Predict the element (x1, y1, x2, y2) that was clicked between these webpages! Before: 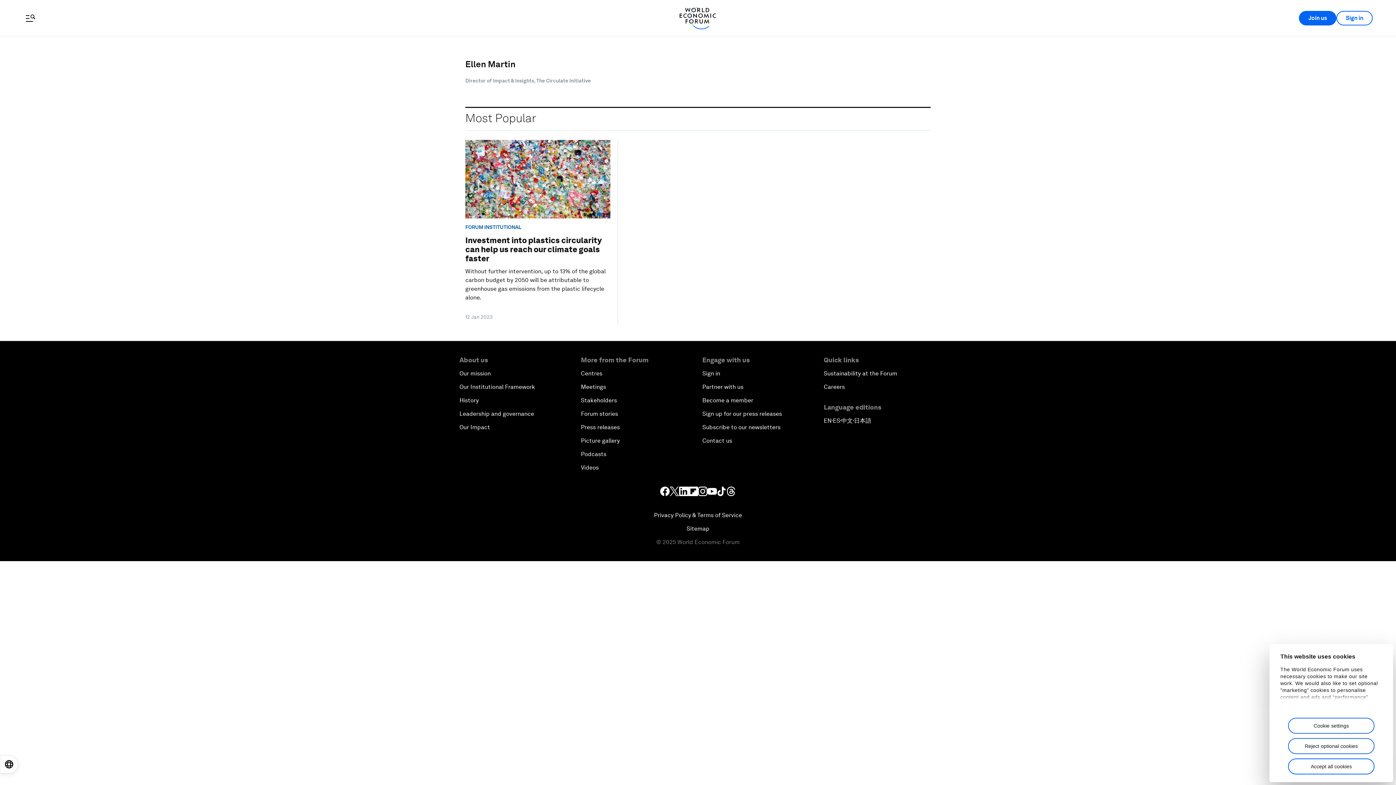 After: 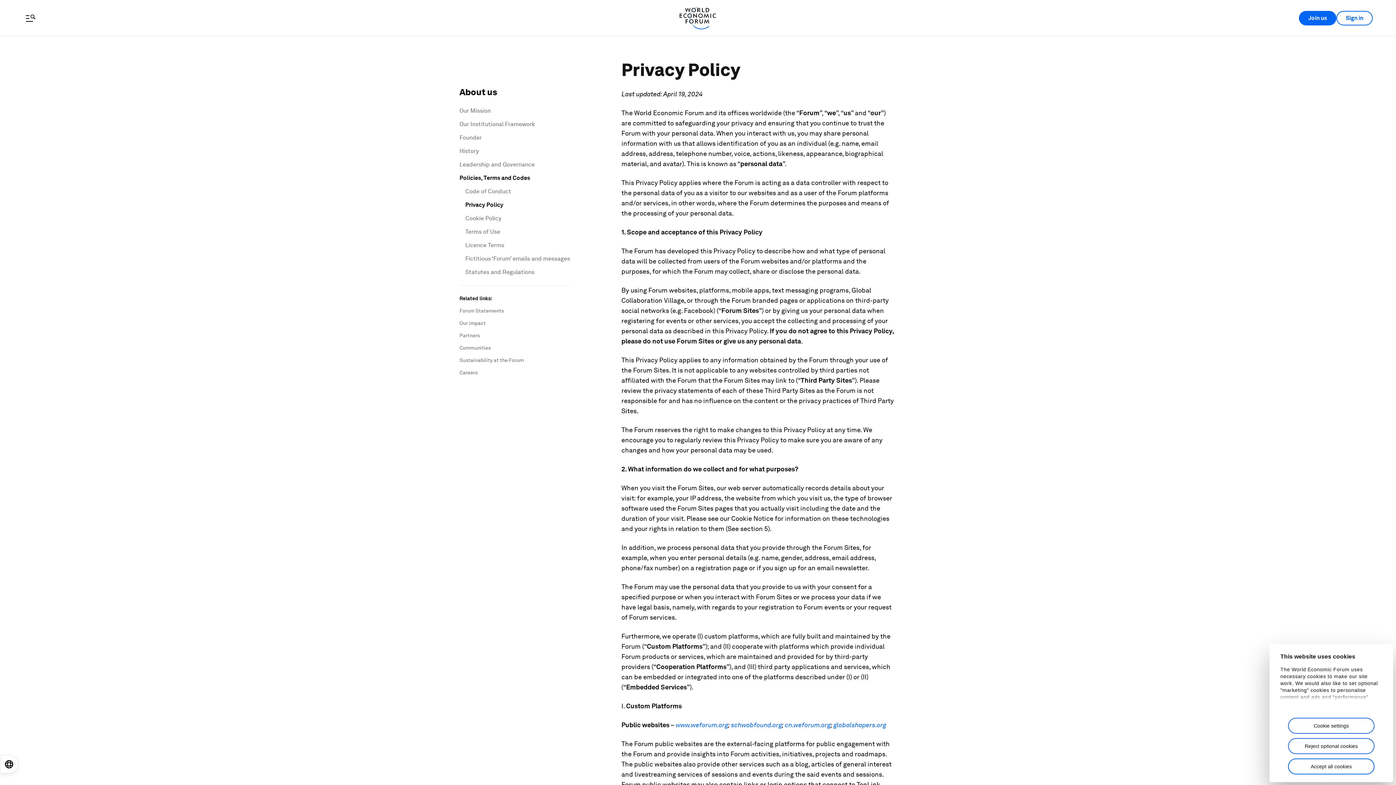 Action: label: Privacy Policy & Terms of Service bbox: (654, 512, 742, 518)